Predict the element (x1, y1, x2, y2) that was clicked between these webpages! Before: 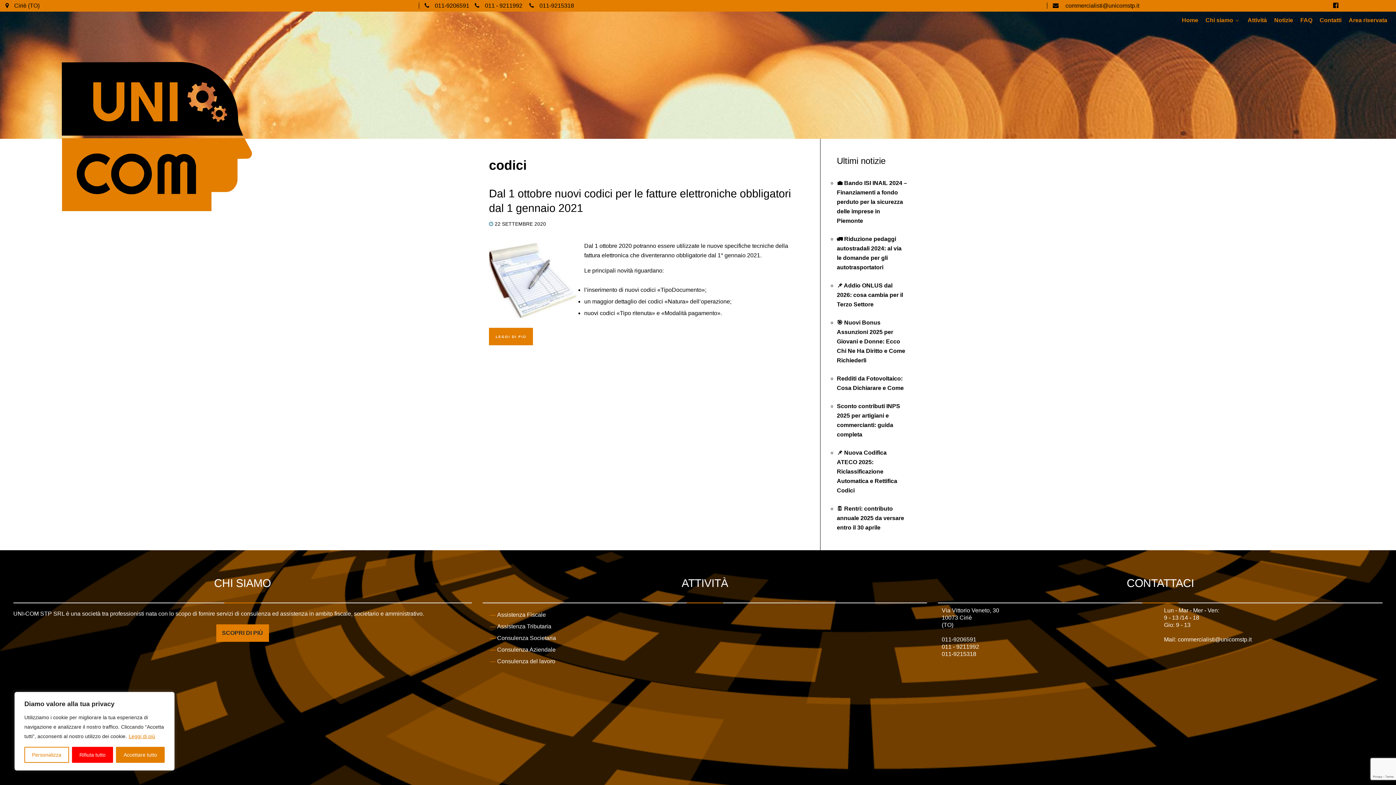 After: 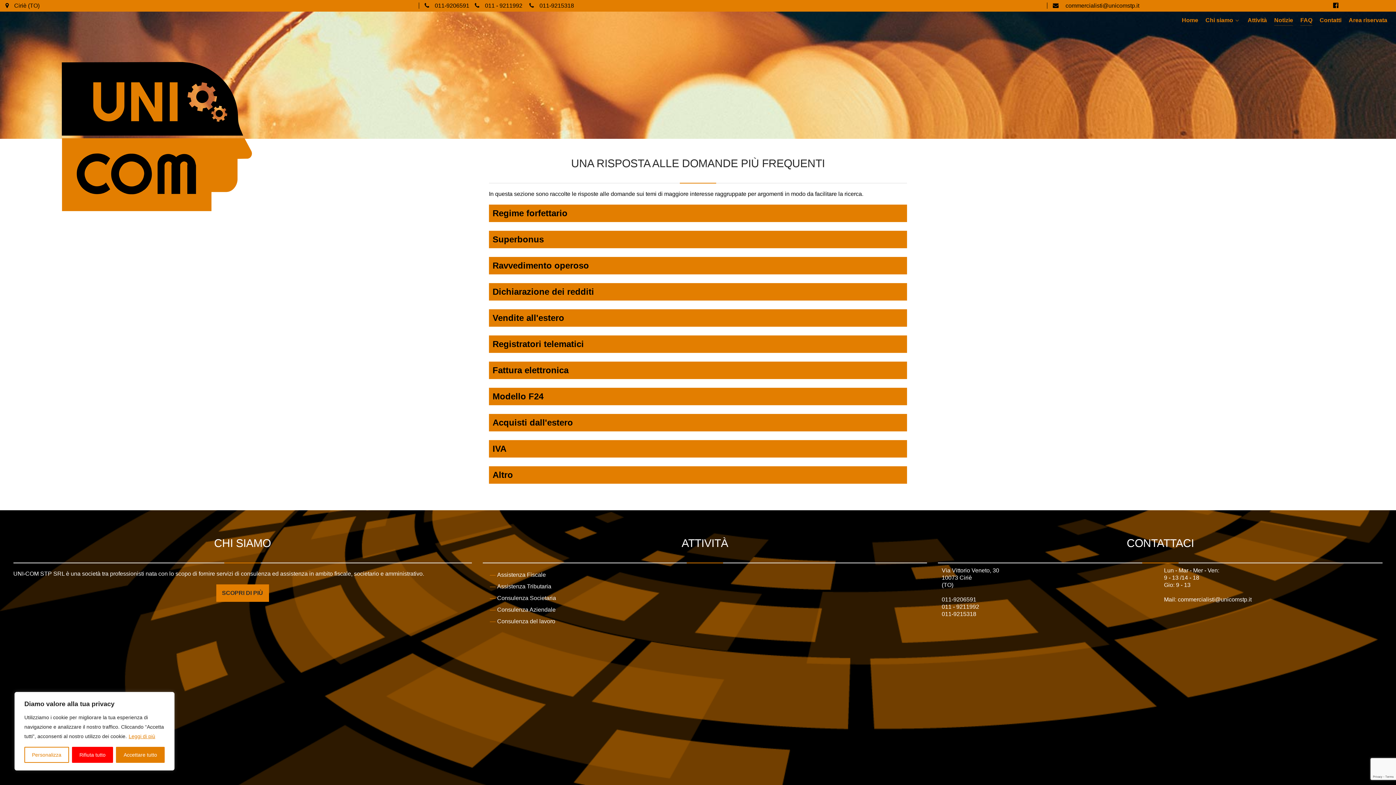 Action: bbox: (1300, 15, 1312, 26) label: FAQ